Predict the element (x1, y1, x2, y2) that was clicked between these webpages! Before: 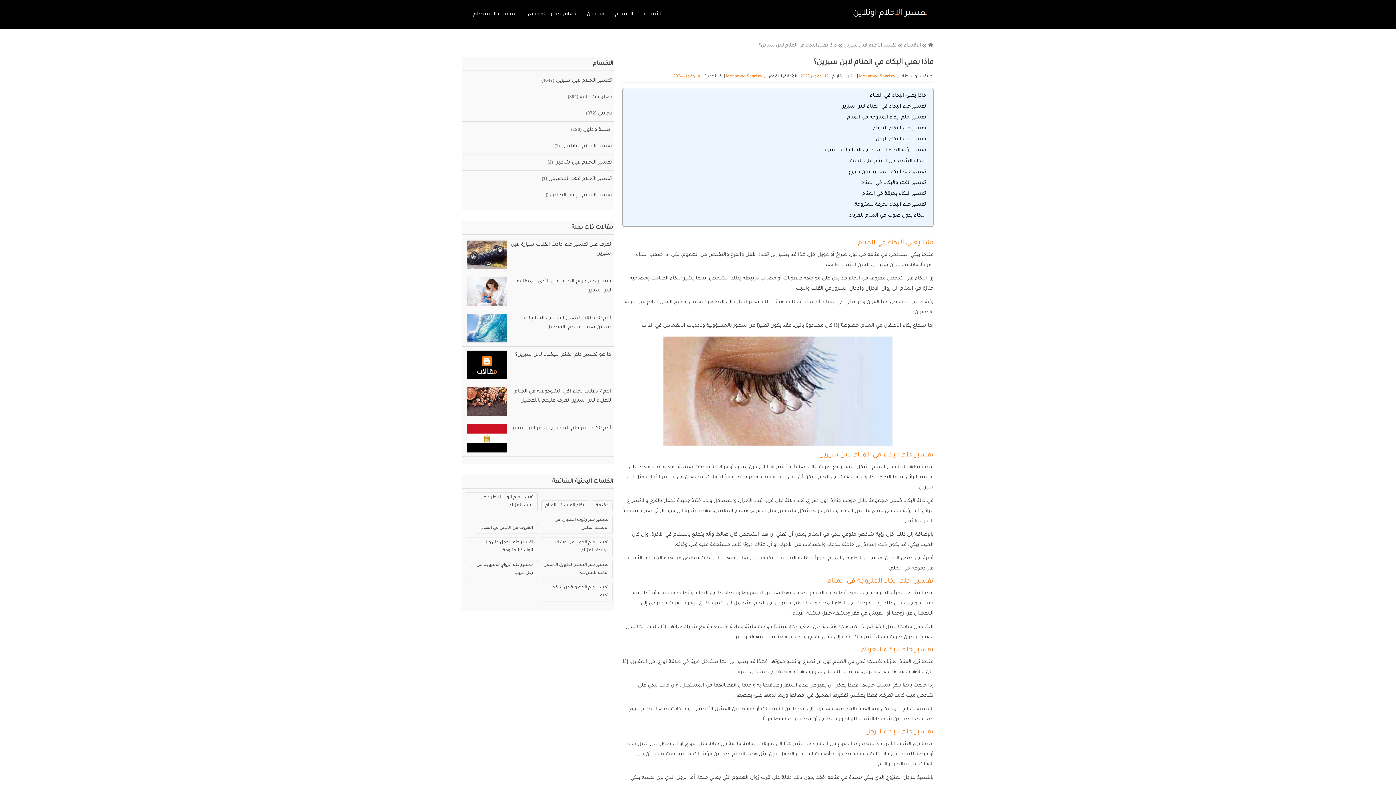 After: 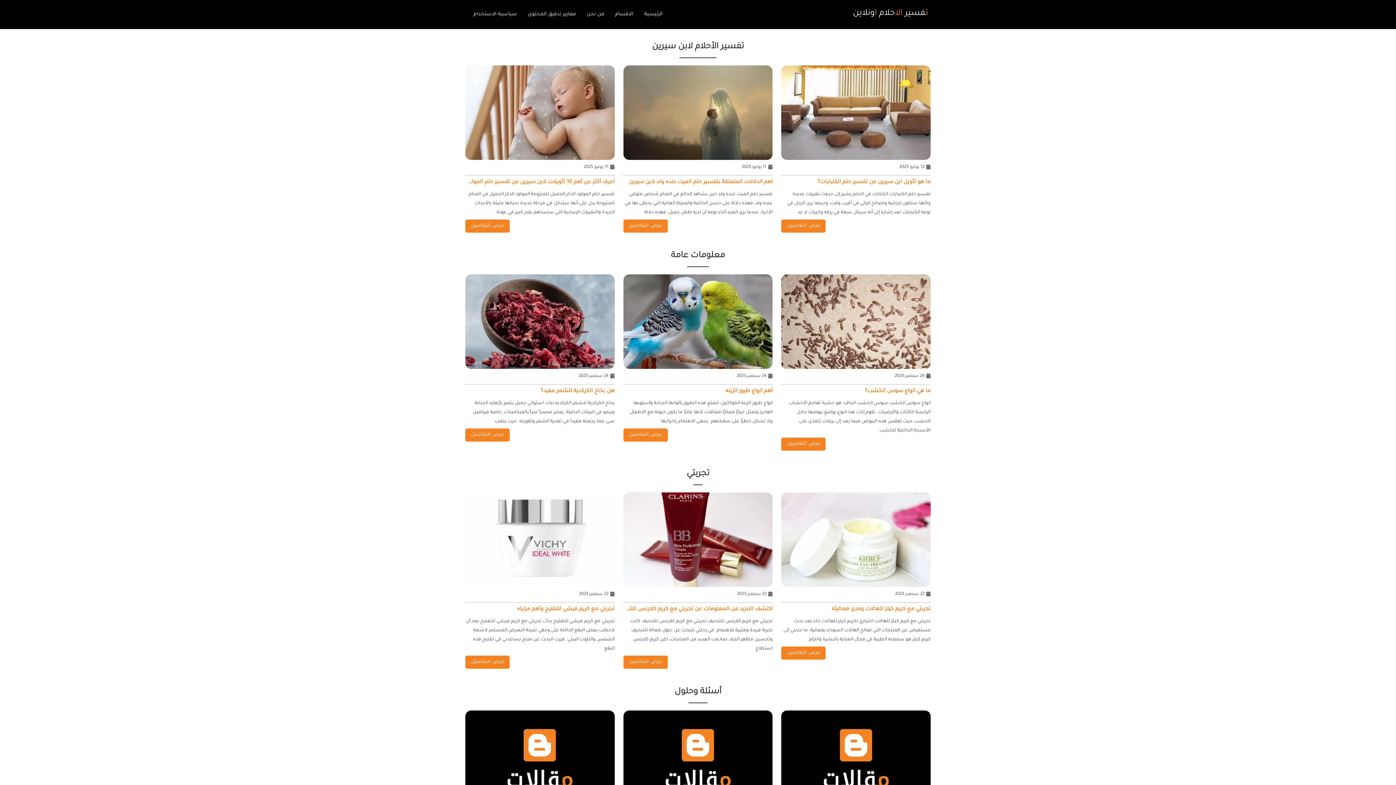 Action: bbox: (928, 43, 933, 48) label: <i class="fa-solid fa-house"></i>